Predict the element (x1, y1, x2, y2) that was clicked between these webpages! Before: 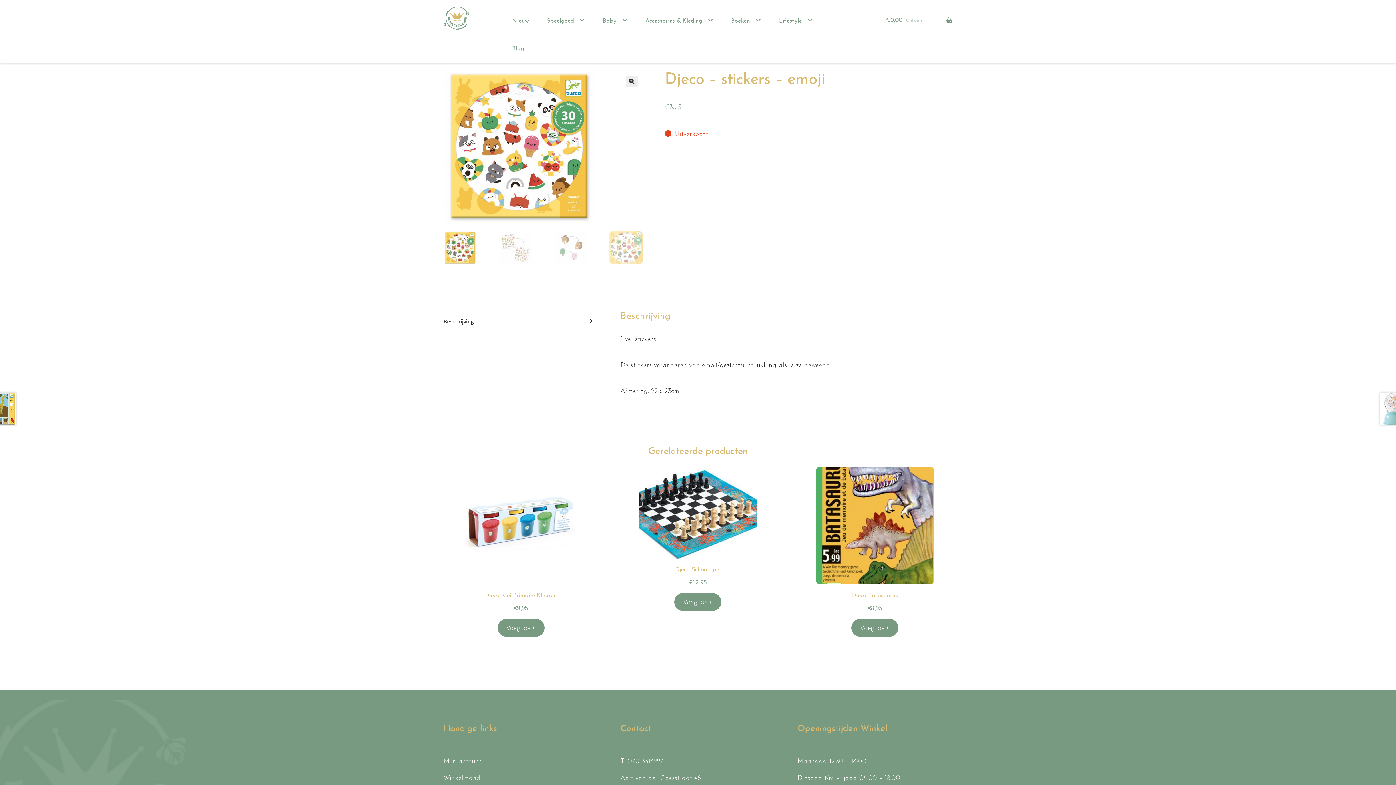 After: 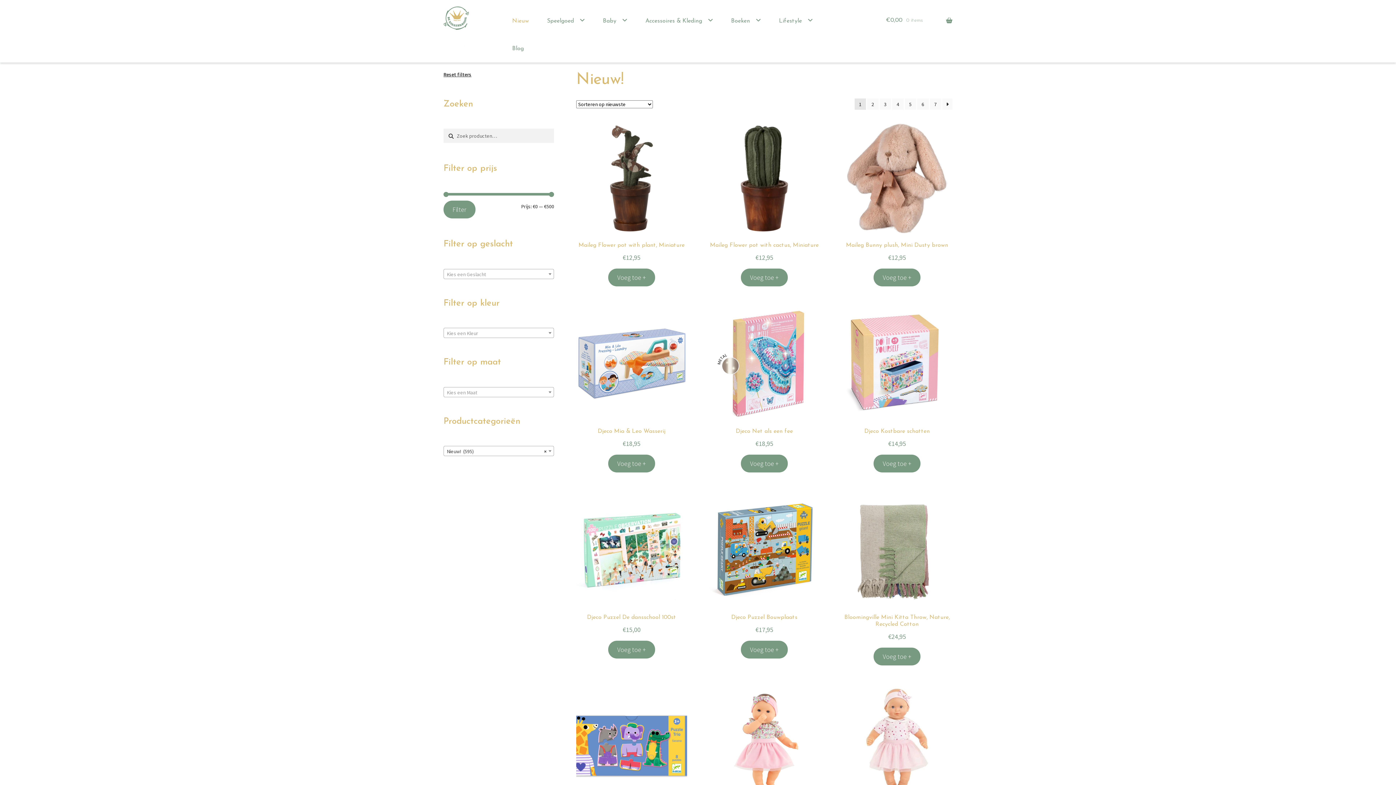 Action: bbox: (504, 7, 537, 34) label: Nieuw